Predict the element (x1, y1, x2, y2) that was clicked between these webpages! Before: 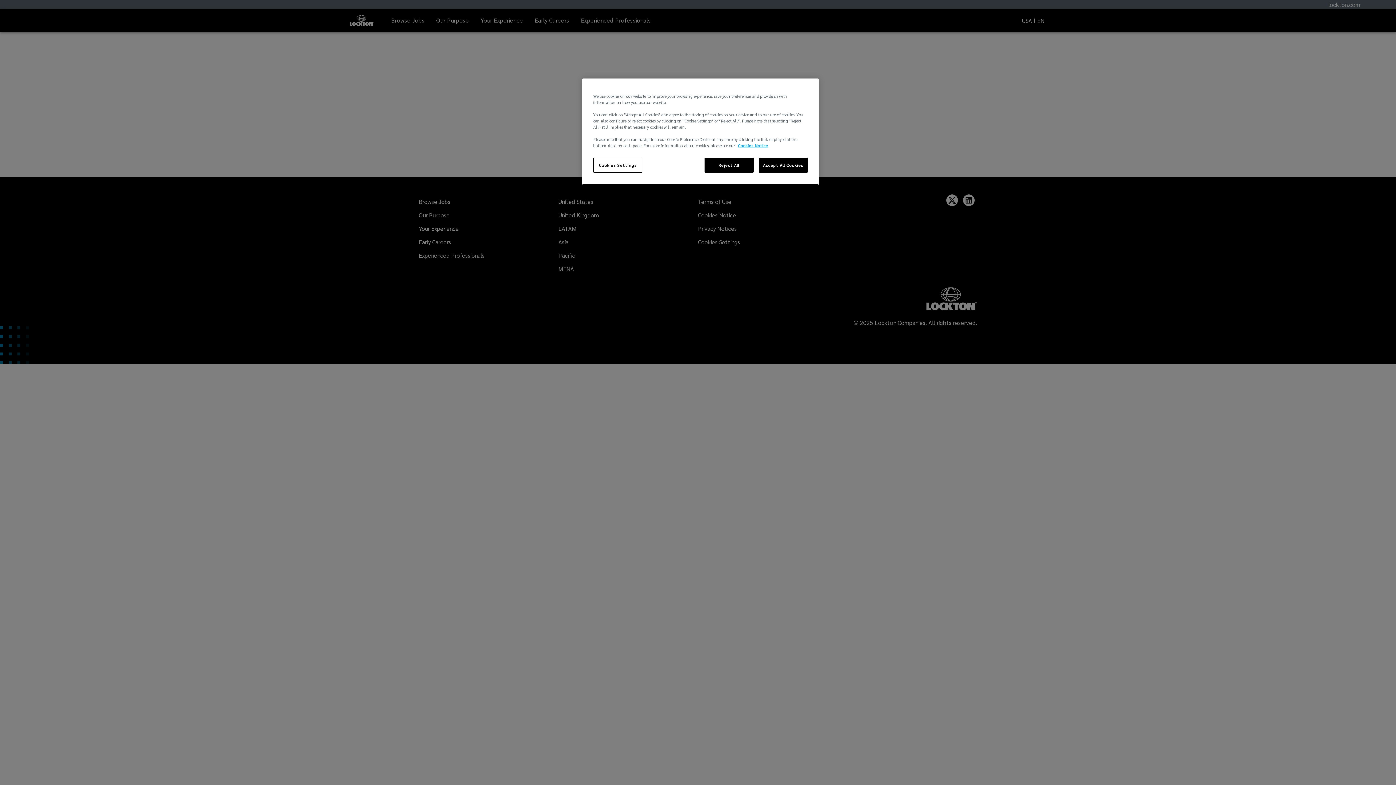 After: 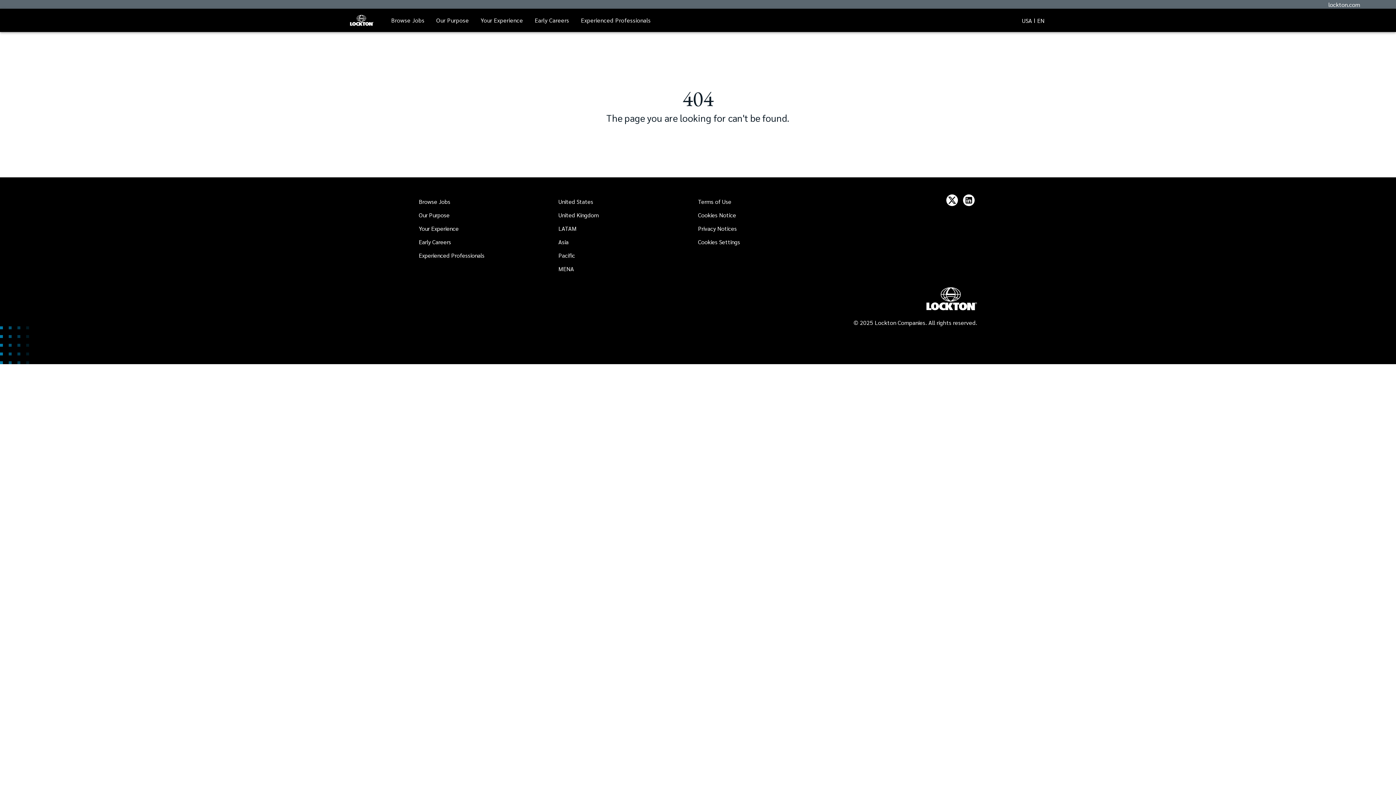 Action: label: Accept All Cookies bbox: (758, 157, 808, 172)